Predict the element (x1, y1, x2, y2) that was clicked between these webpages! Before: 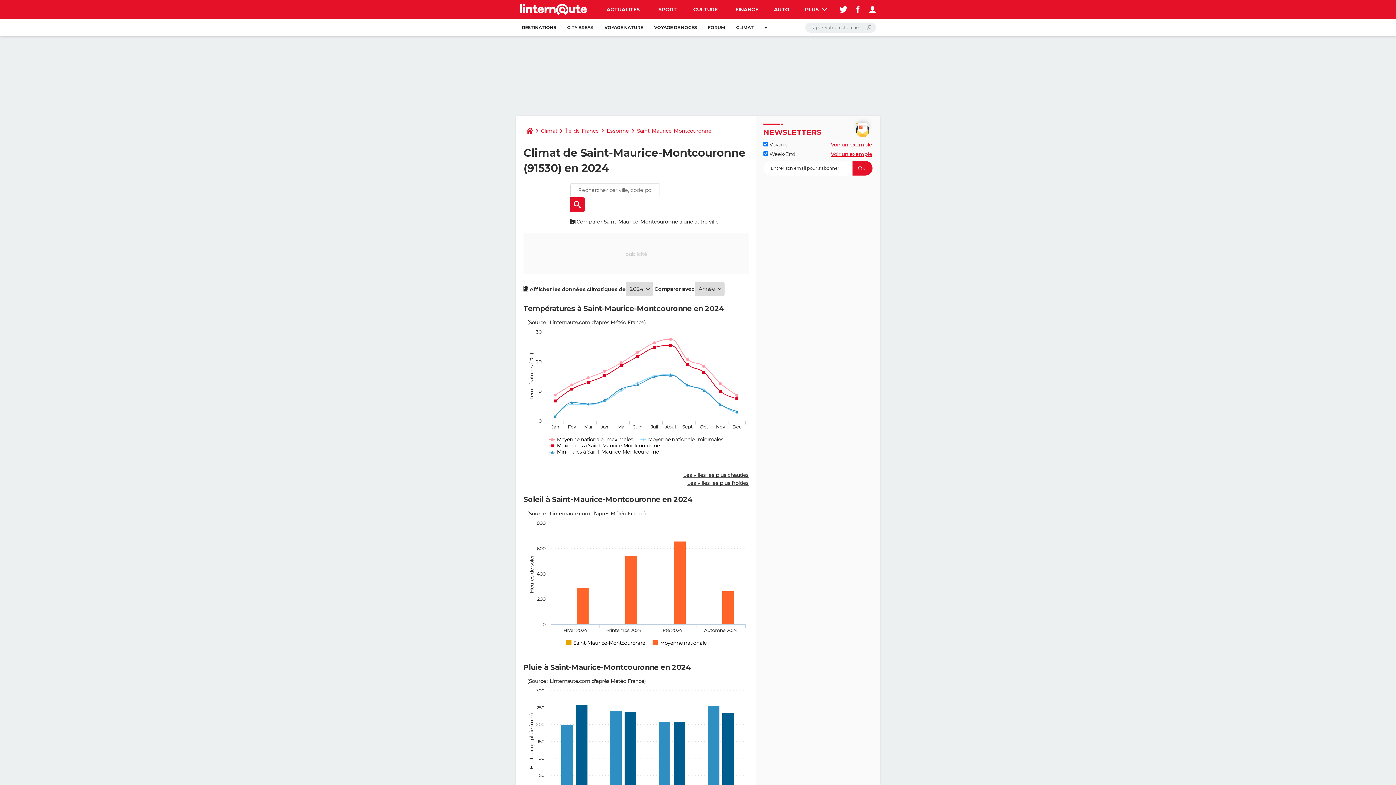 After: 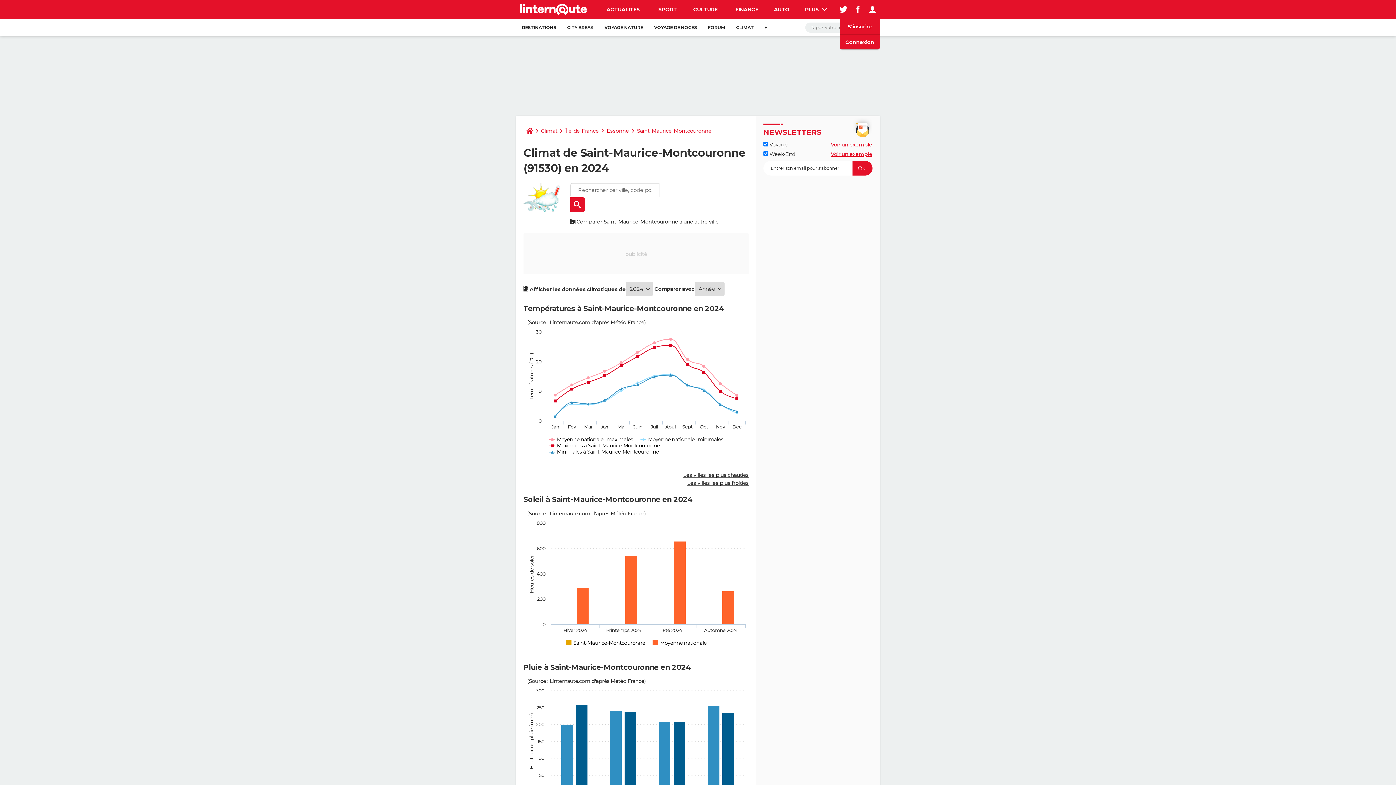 Action: bbox: (865, 0, 880, 18)